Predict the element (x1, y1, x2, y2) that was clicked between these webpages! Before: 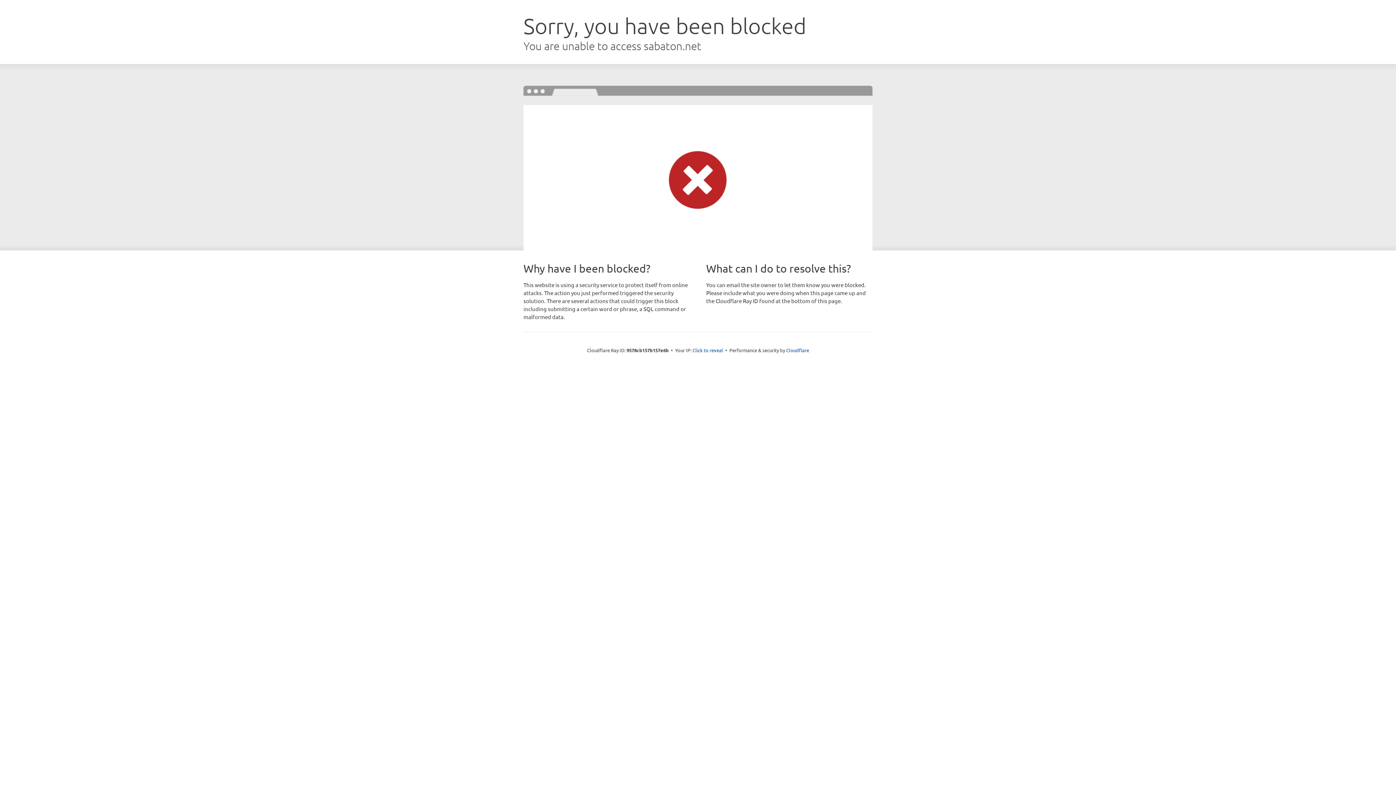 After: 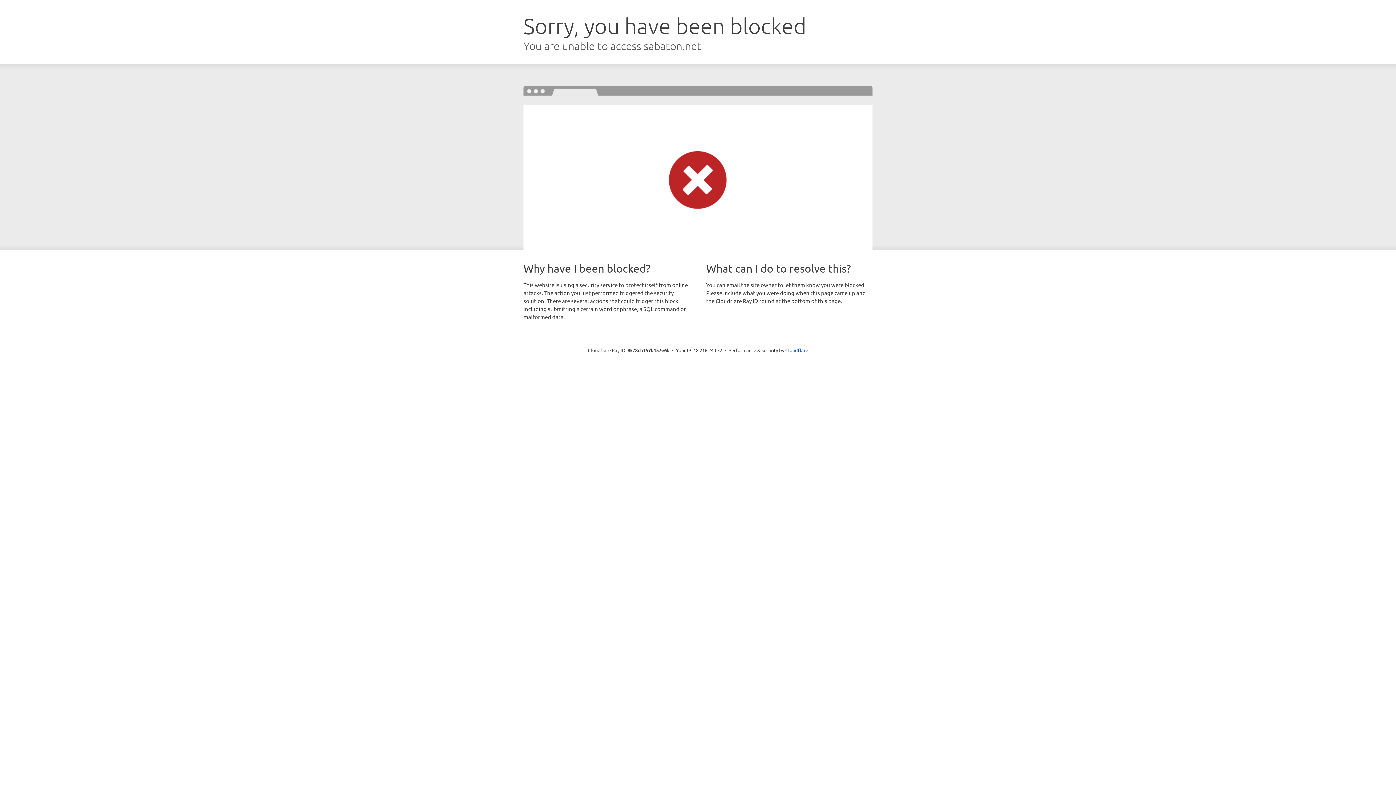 Action: bbox: (692, 346, 723, 353) label: Click to reveal